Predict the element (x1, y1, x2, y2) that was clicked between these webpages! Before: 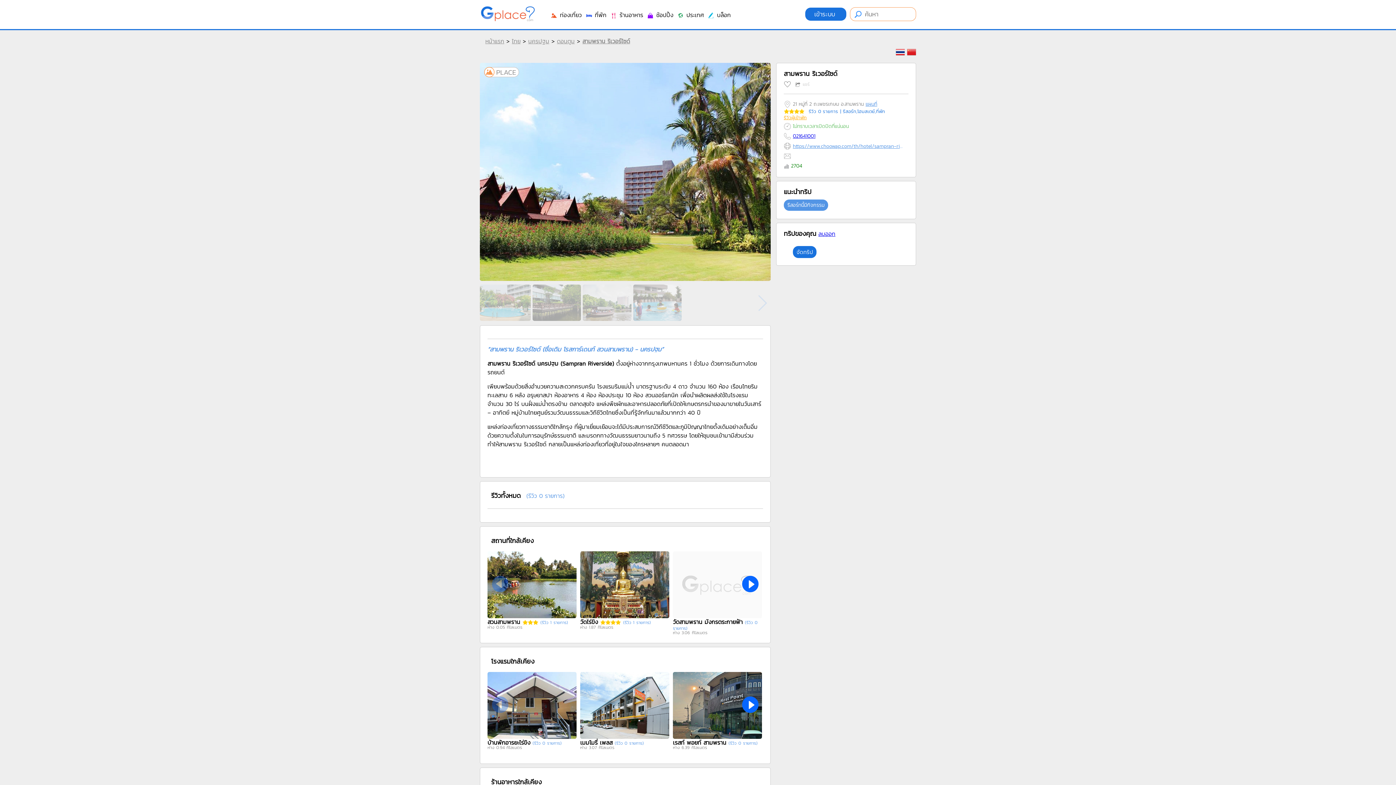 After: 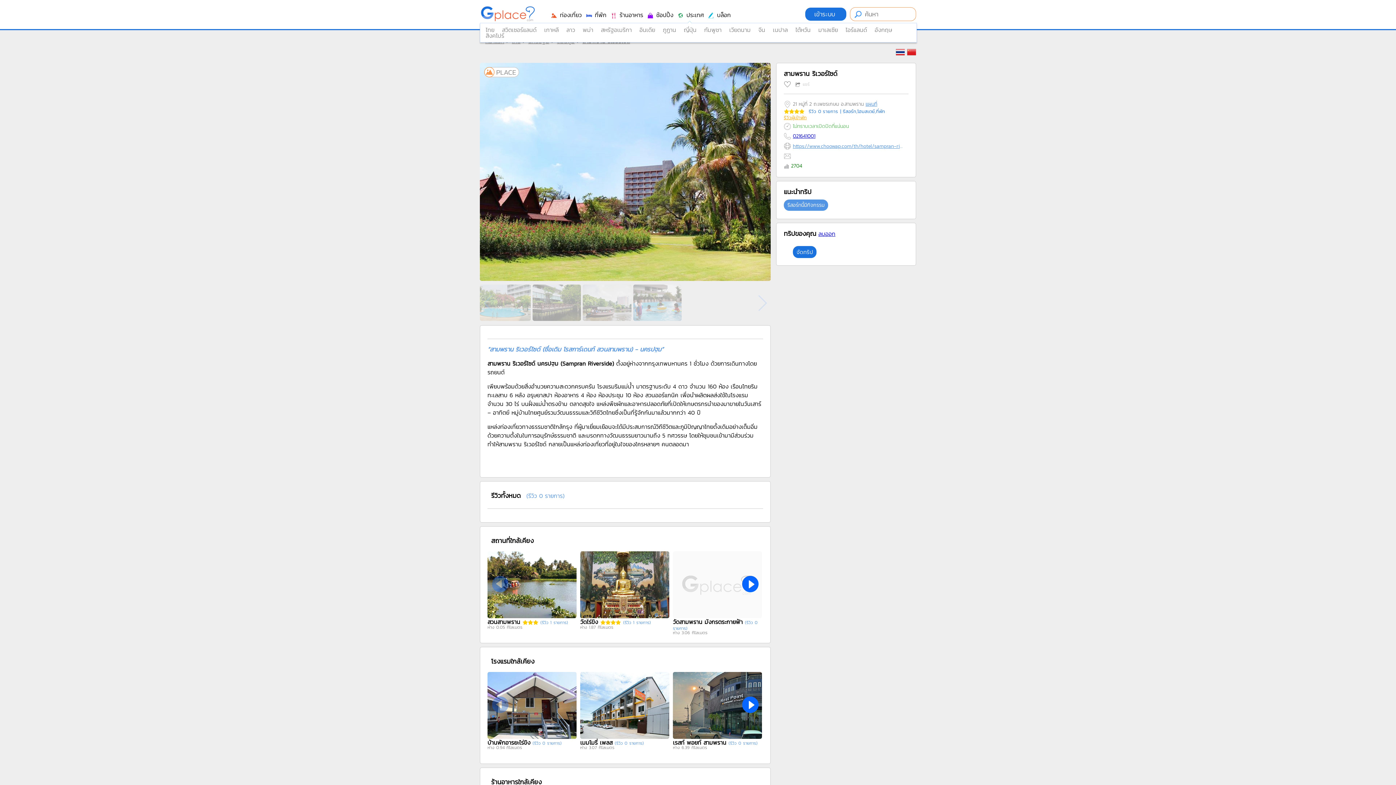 Action: bbox: (677, 10, 704, 19) label:  ประเทศ